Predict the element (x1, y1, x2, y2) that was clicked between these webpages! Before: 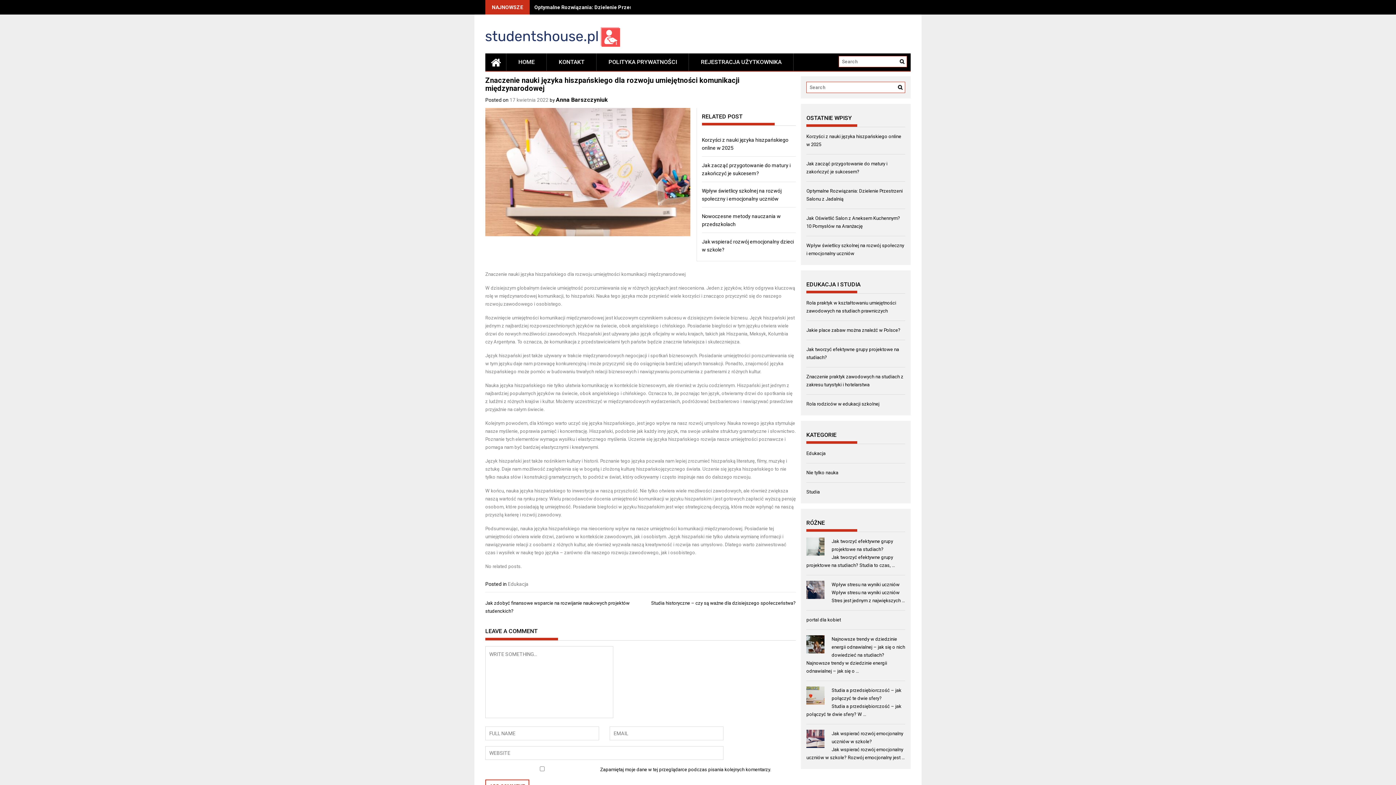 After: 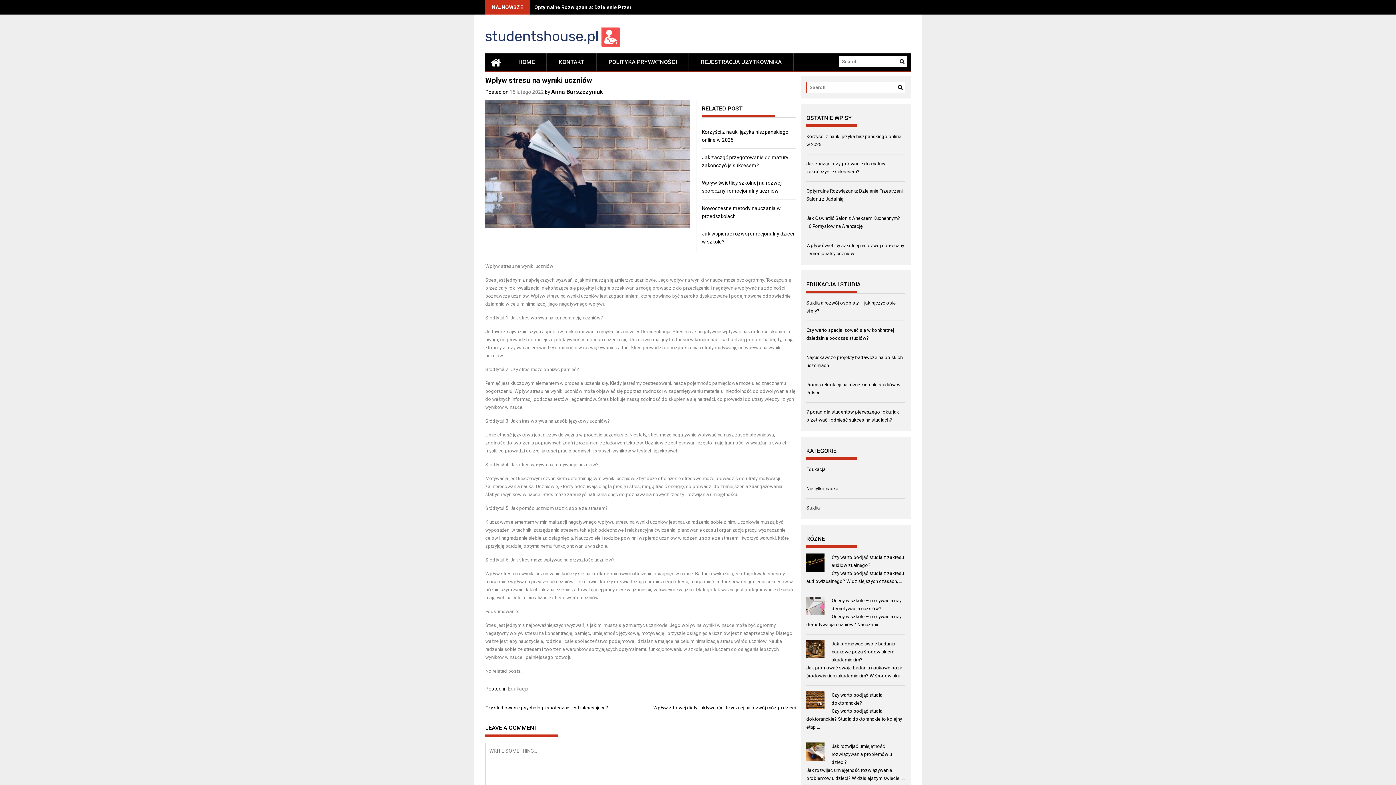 Action: label: Wpływ stresu na wyniki uczniów bbox: (831, 582, 899, 587)